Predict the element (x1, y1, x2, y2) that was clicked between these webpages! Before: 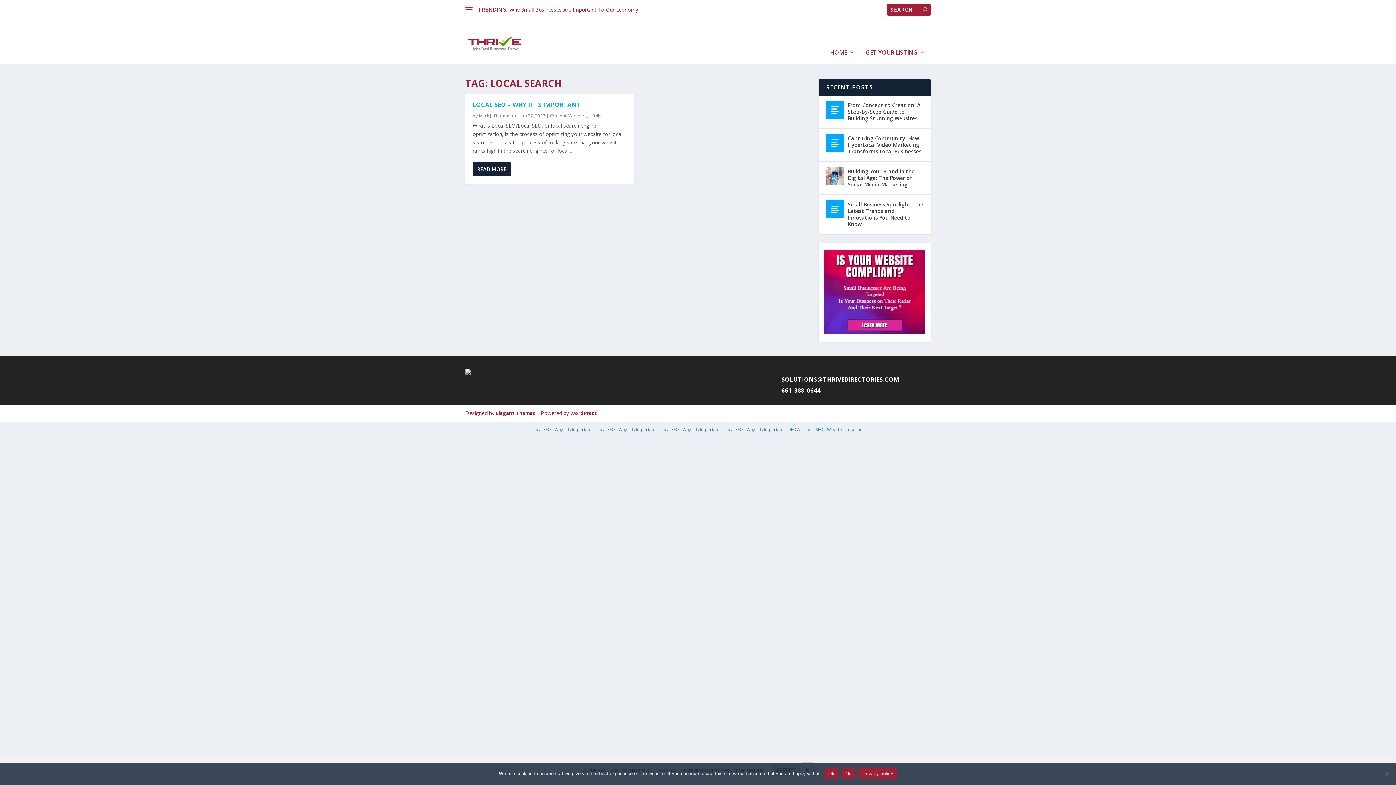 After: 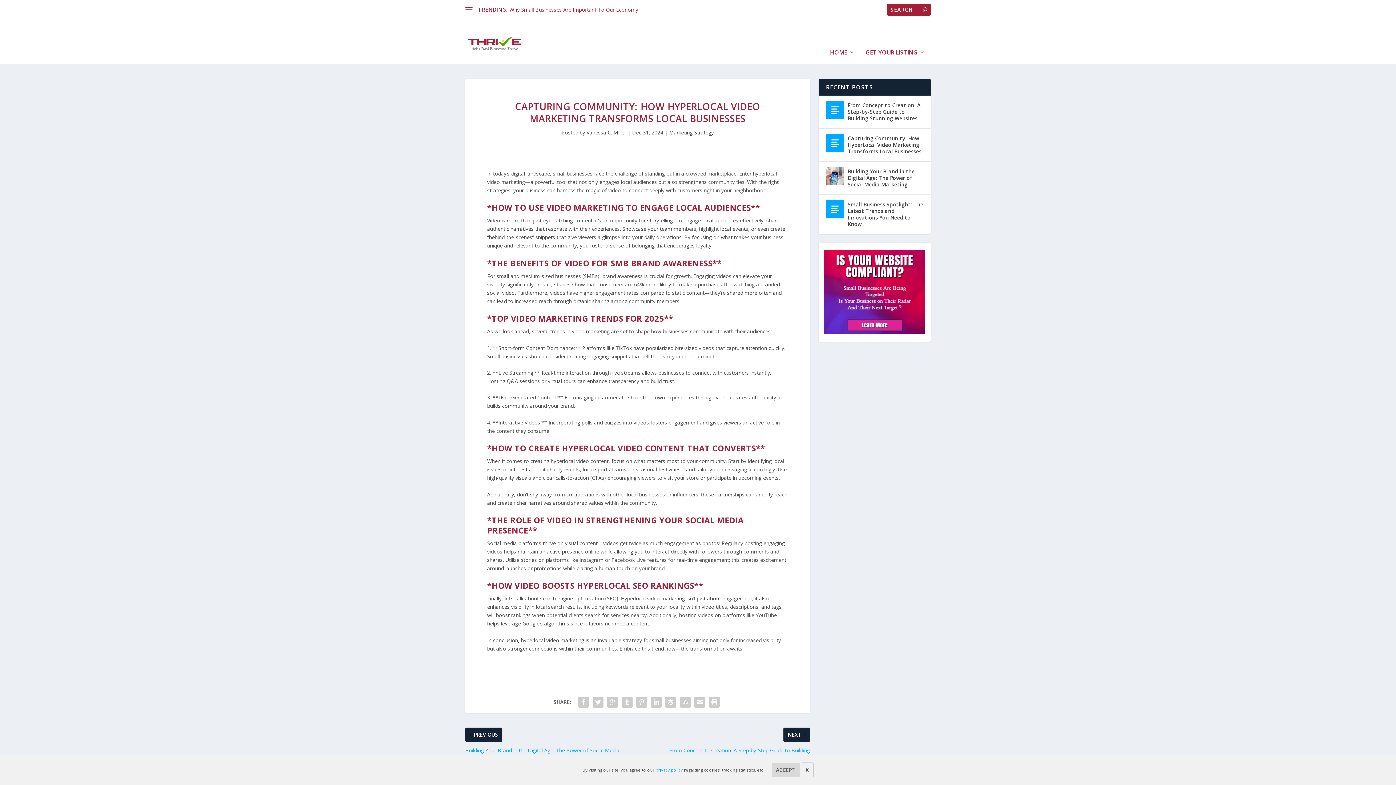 Action: bbox: (826, 134, 844, 152)